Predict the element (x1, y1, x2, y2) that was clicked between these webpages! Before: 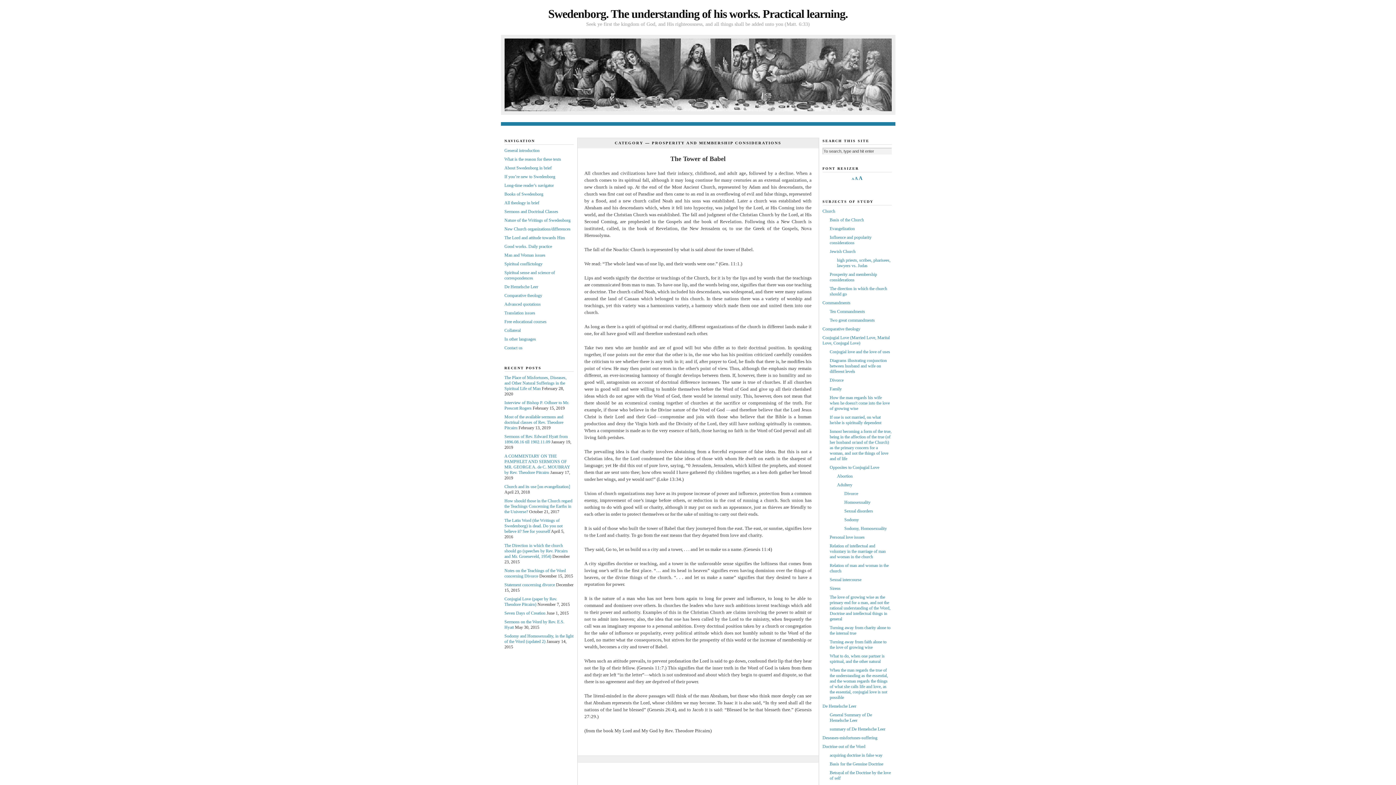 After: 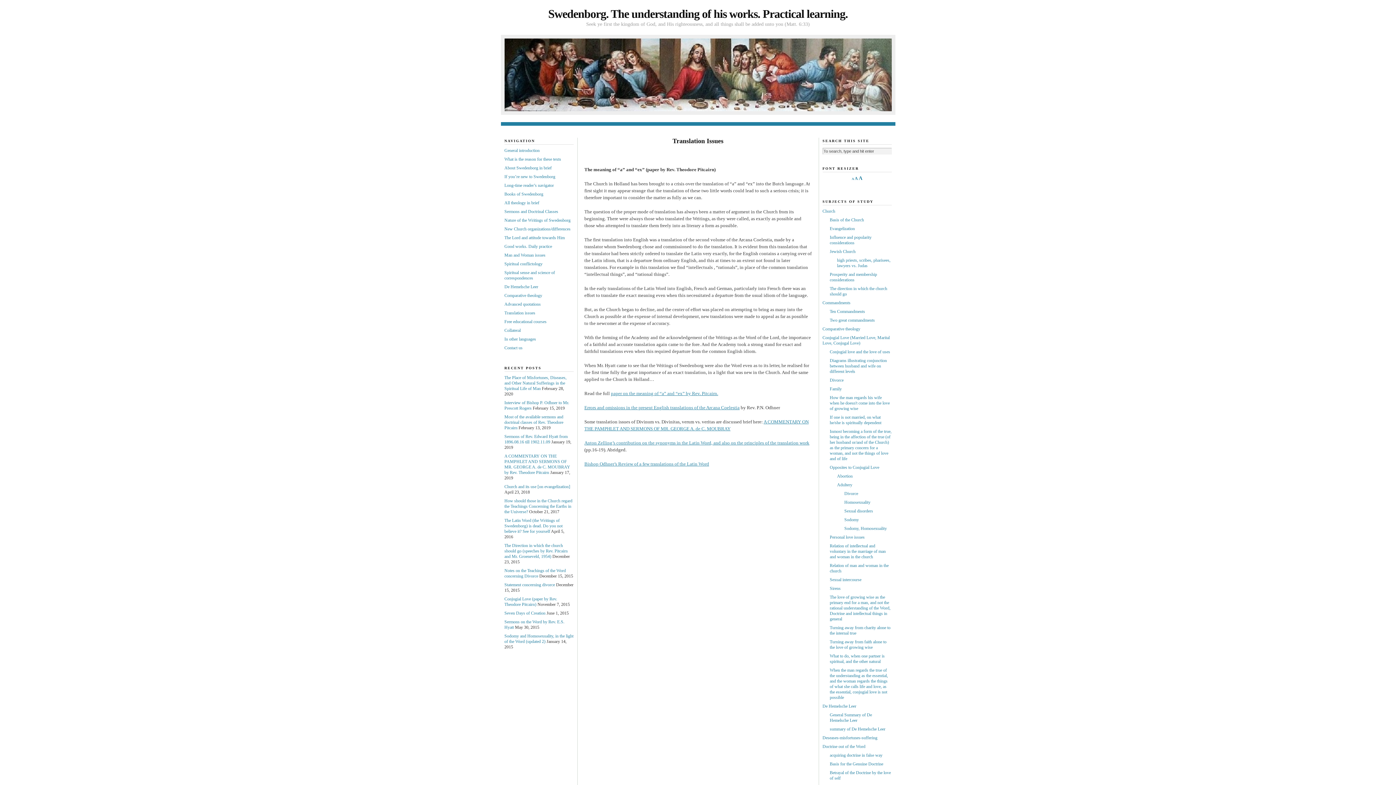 Action: label: Translation issues bbox: (504, 310, 535, 315)